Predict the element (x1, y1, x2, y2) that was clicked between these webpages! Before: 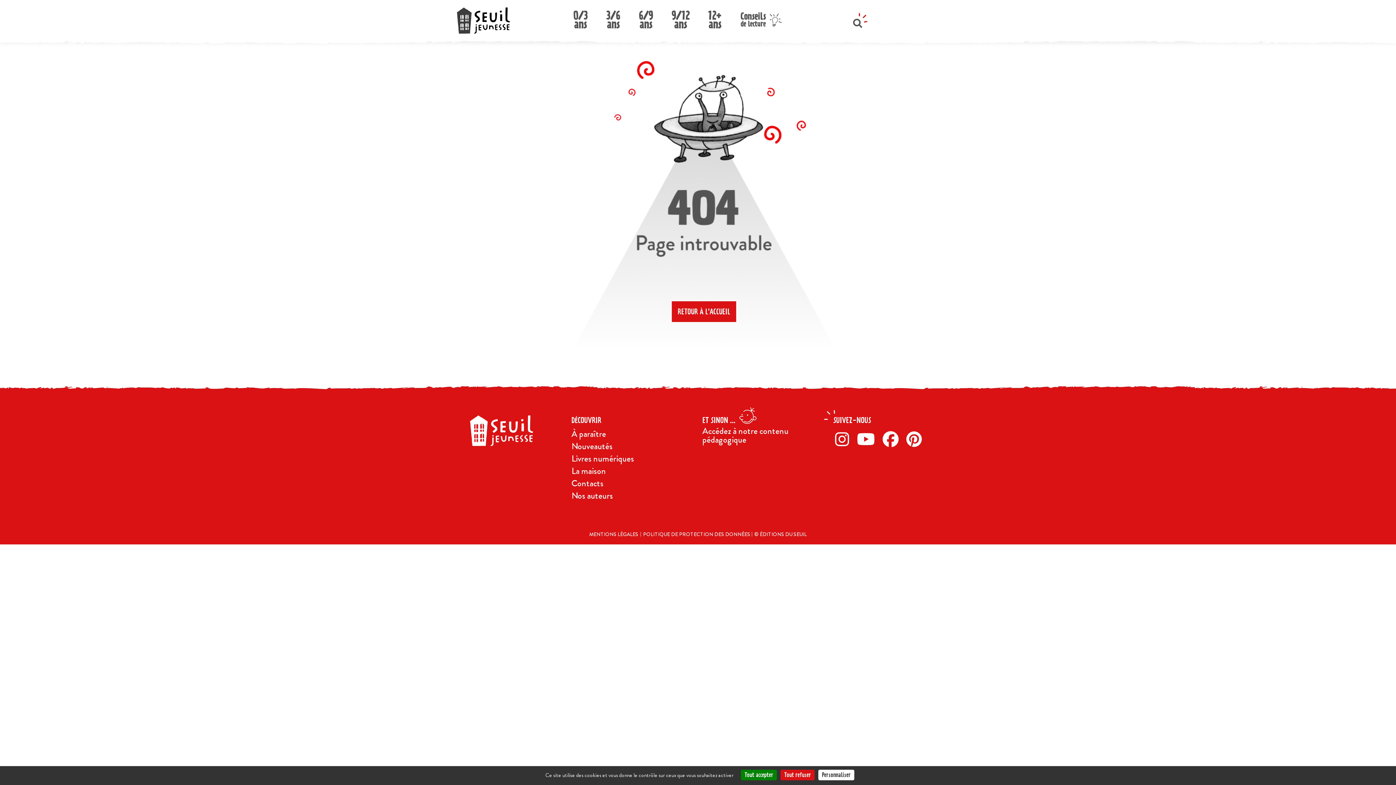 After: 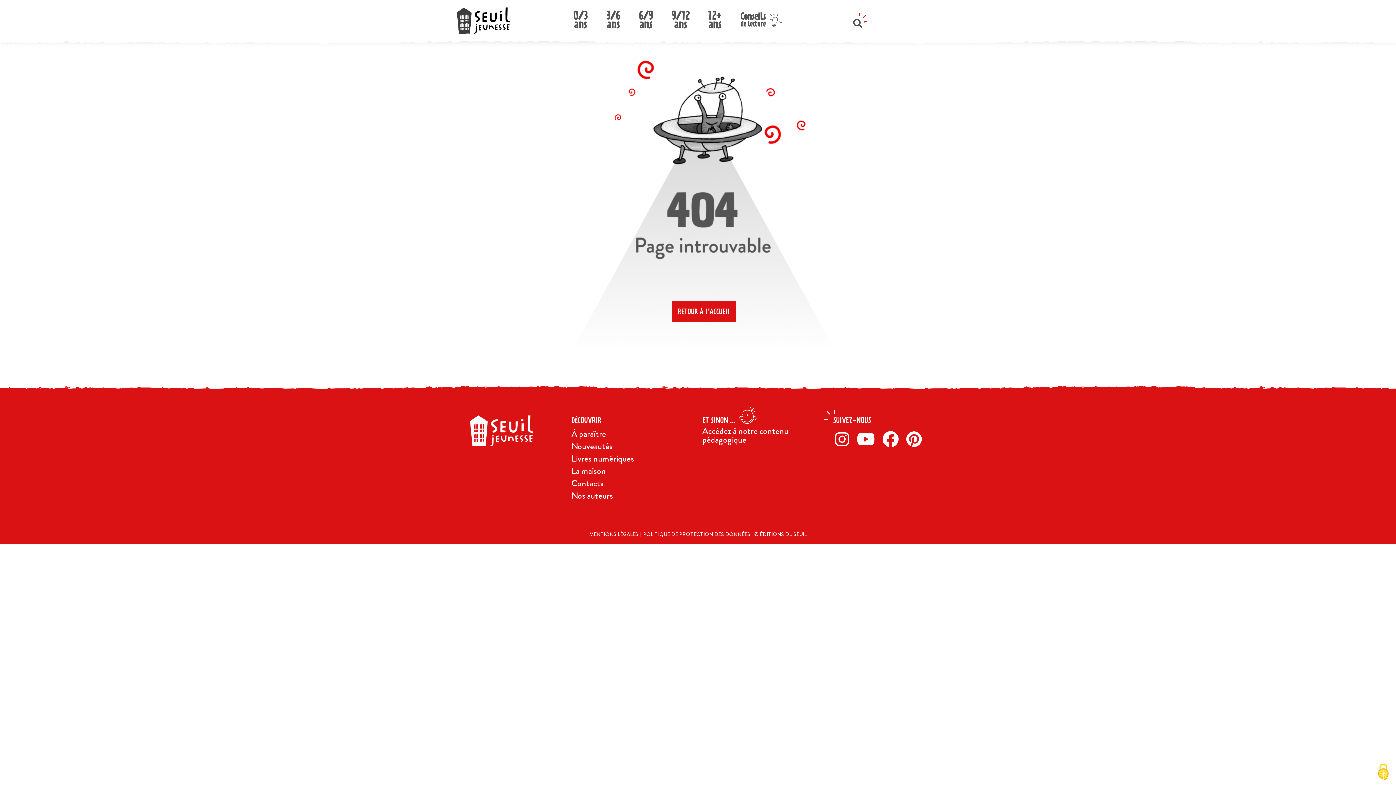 Action: label: Tout refuser bbox: (780, 770, 814, 780)